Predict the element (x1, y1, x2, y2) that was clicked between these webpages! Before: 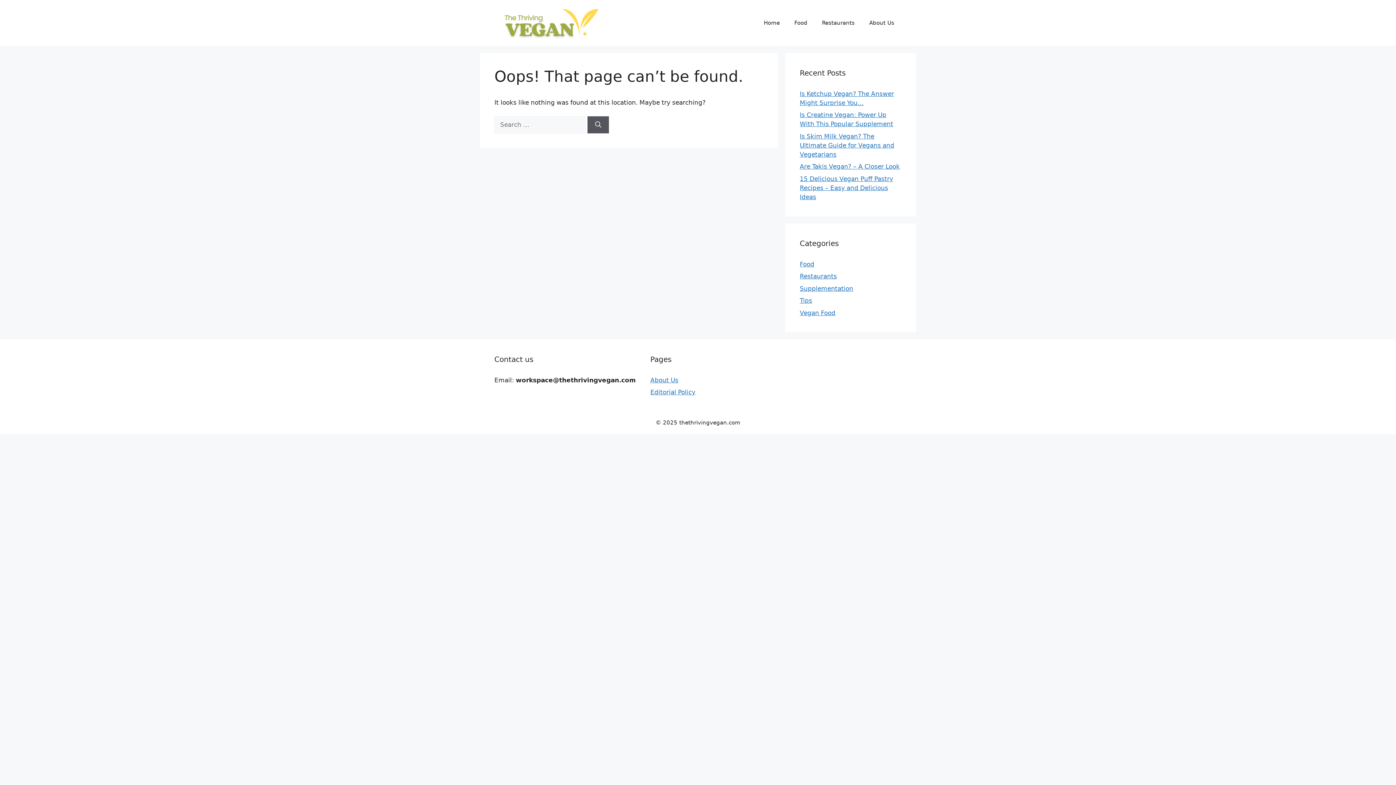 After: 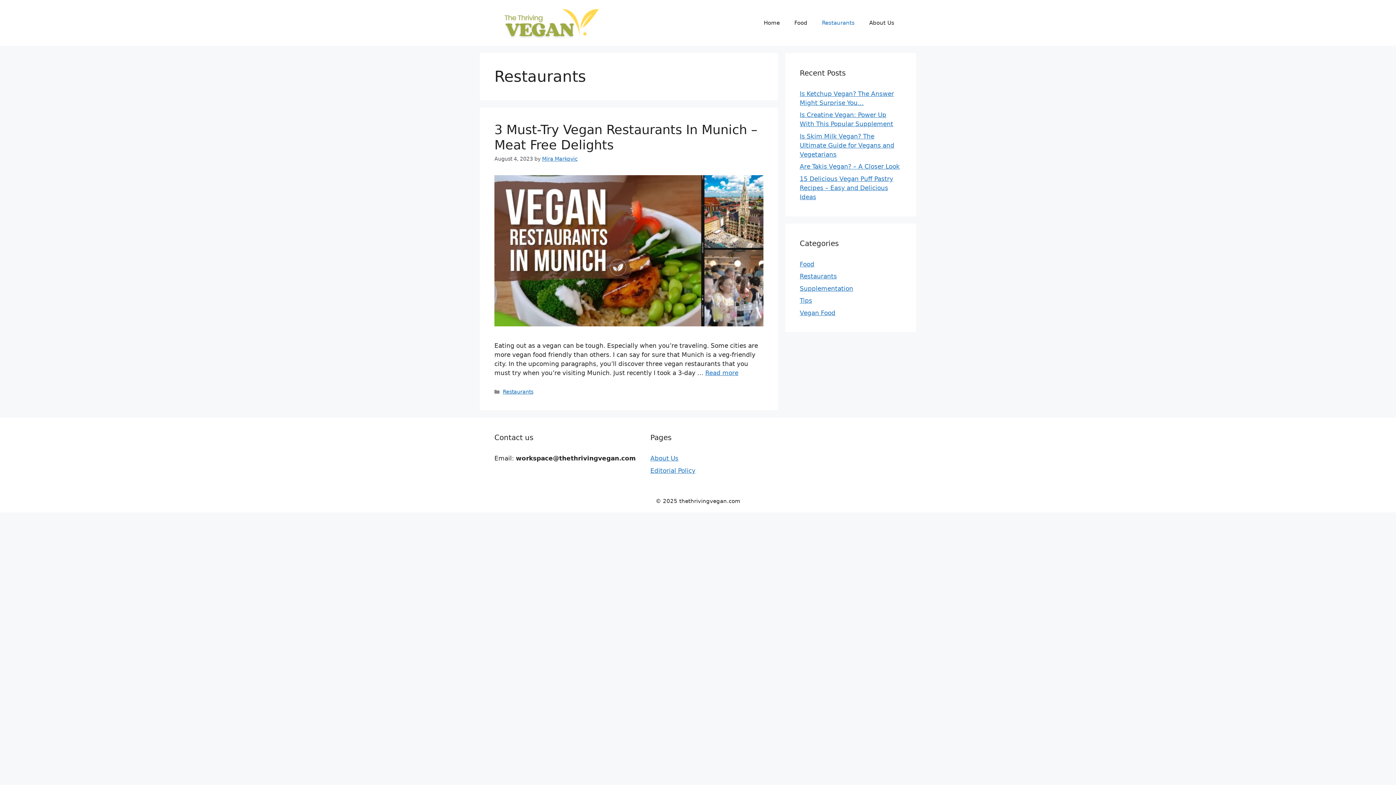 Action: label: Restaurants bbox: (814, 11, 862, 33)